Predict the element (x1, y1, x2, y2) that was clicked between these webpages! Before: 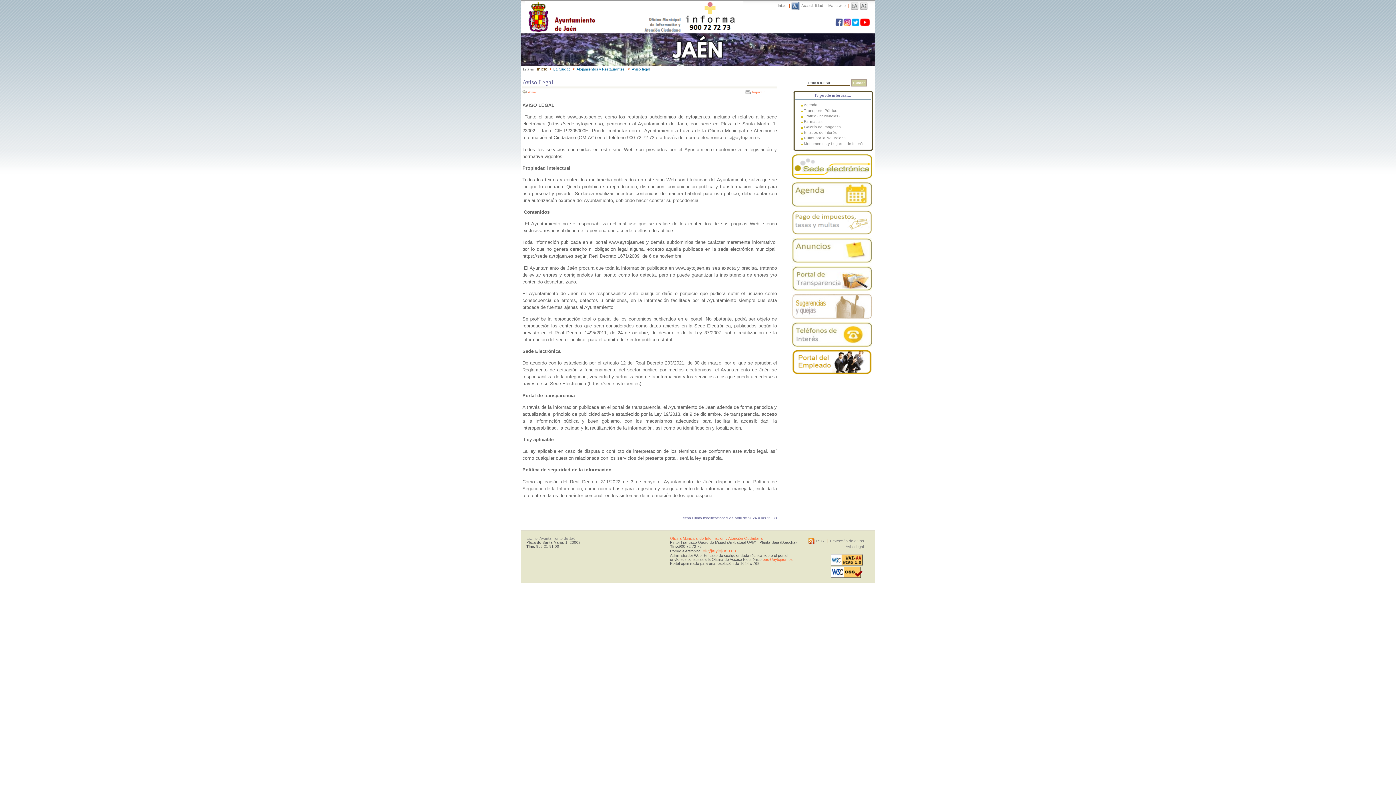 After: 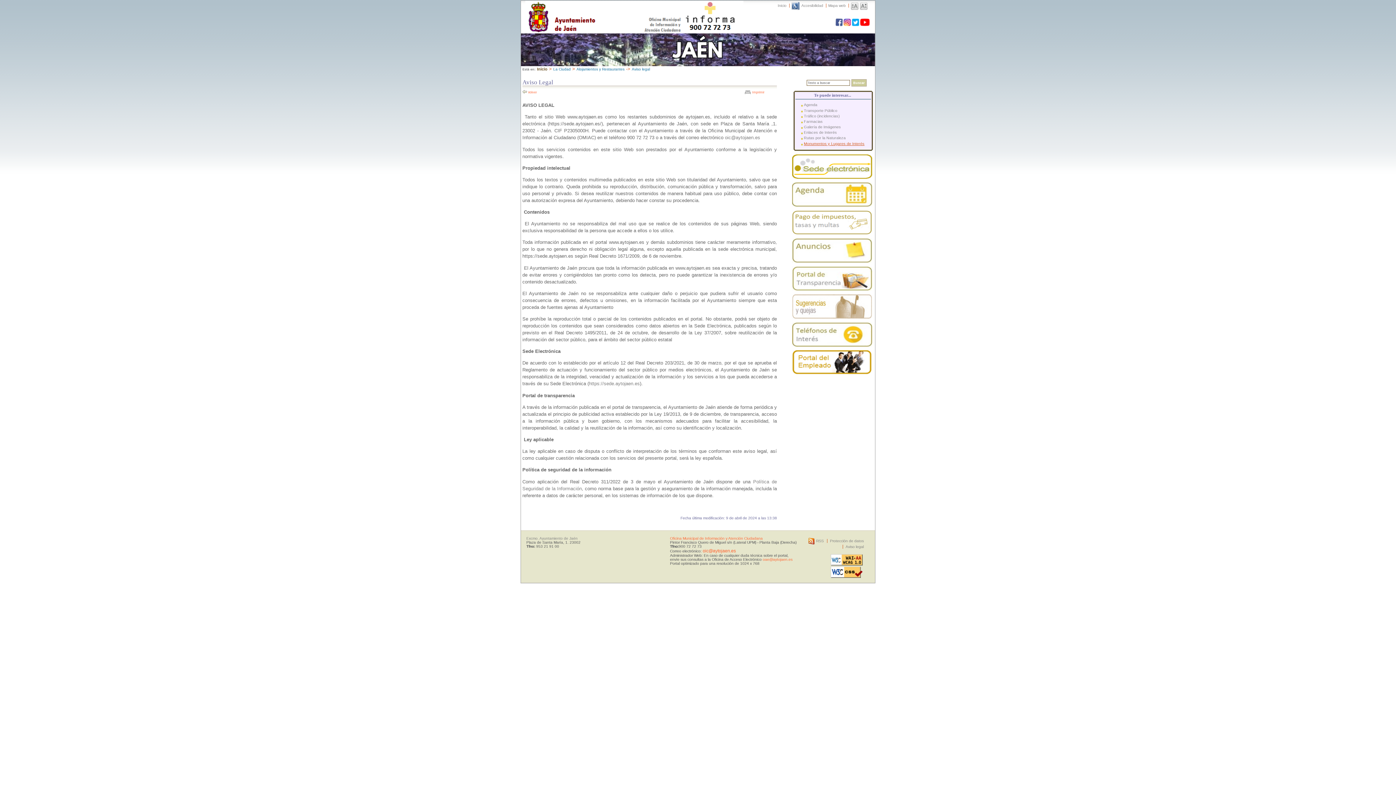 Action: bbox: (804, 141, 864, 145) label: Monumentos y Lugares de Interés